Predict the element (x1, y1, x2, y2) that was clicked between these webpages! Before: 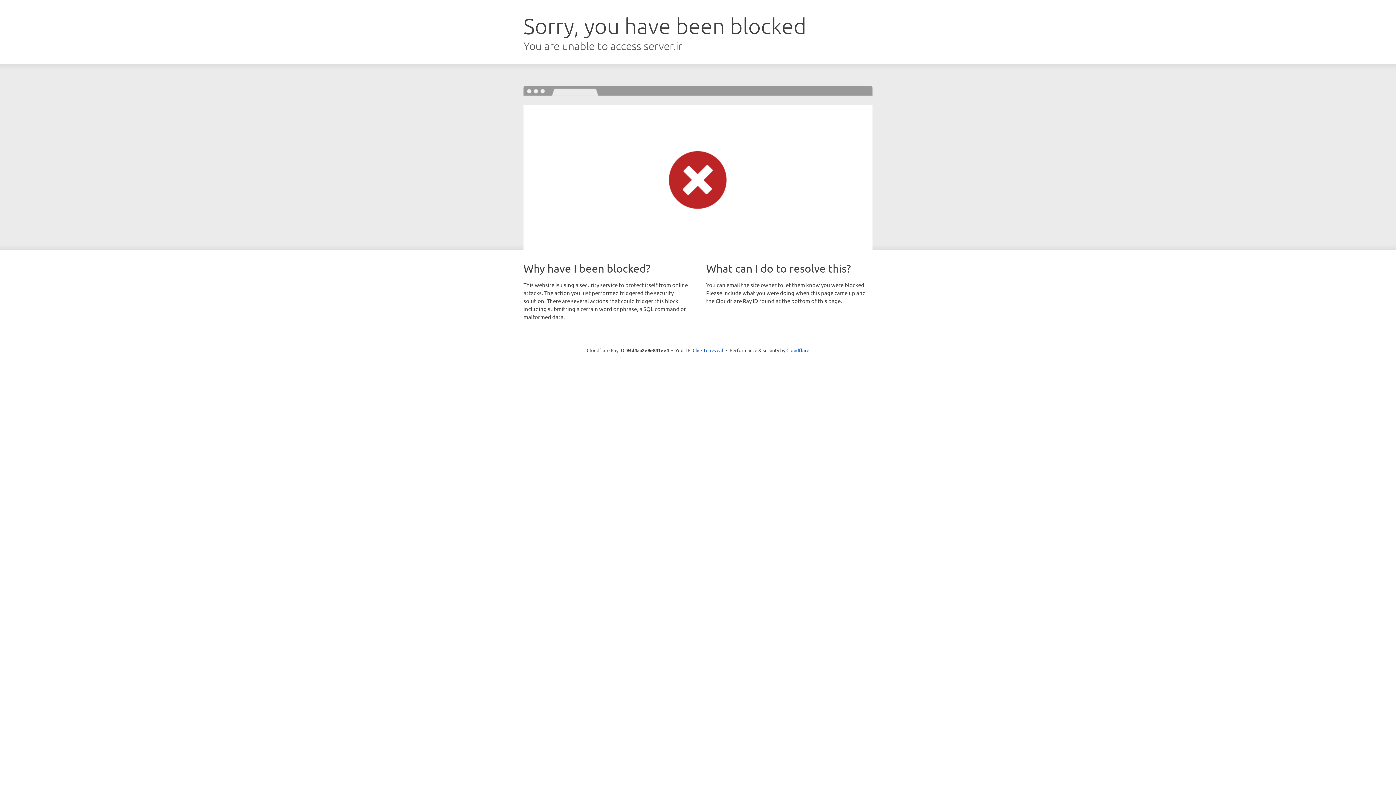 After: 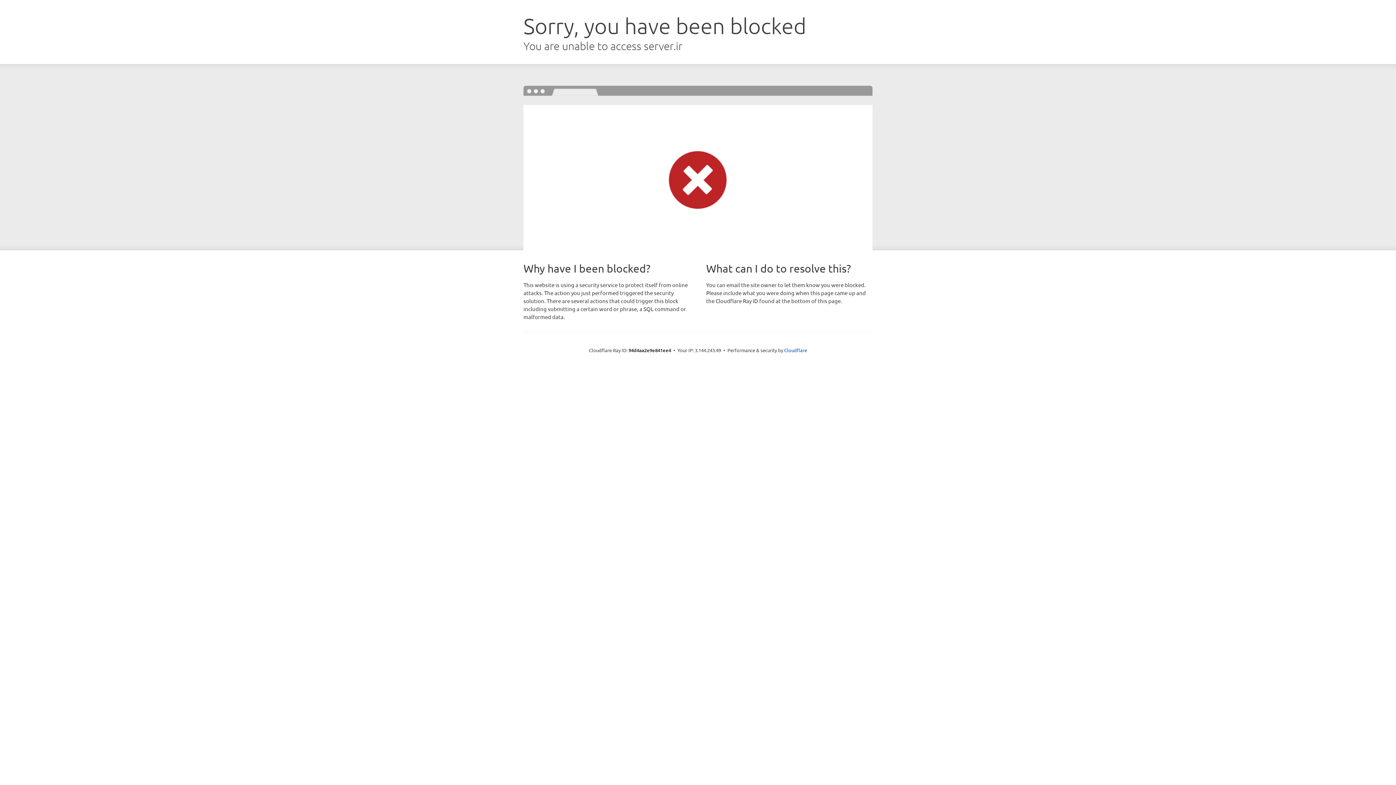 Action: label: Click to reveal bbox: (692, 346, 723, 353)